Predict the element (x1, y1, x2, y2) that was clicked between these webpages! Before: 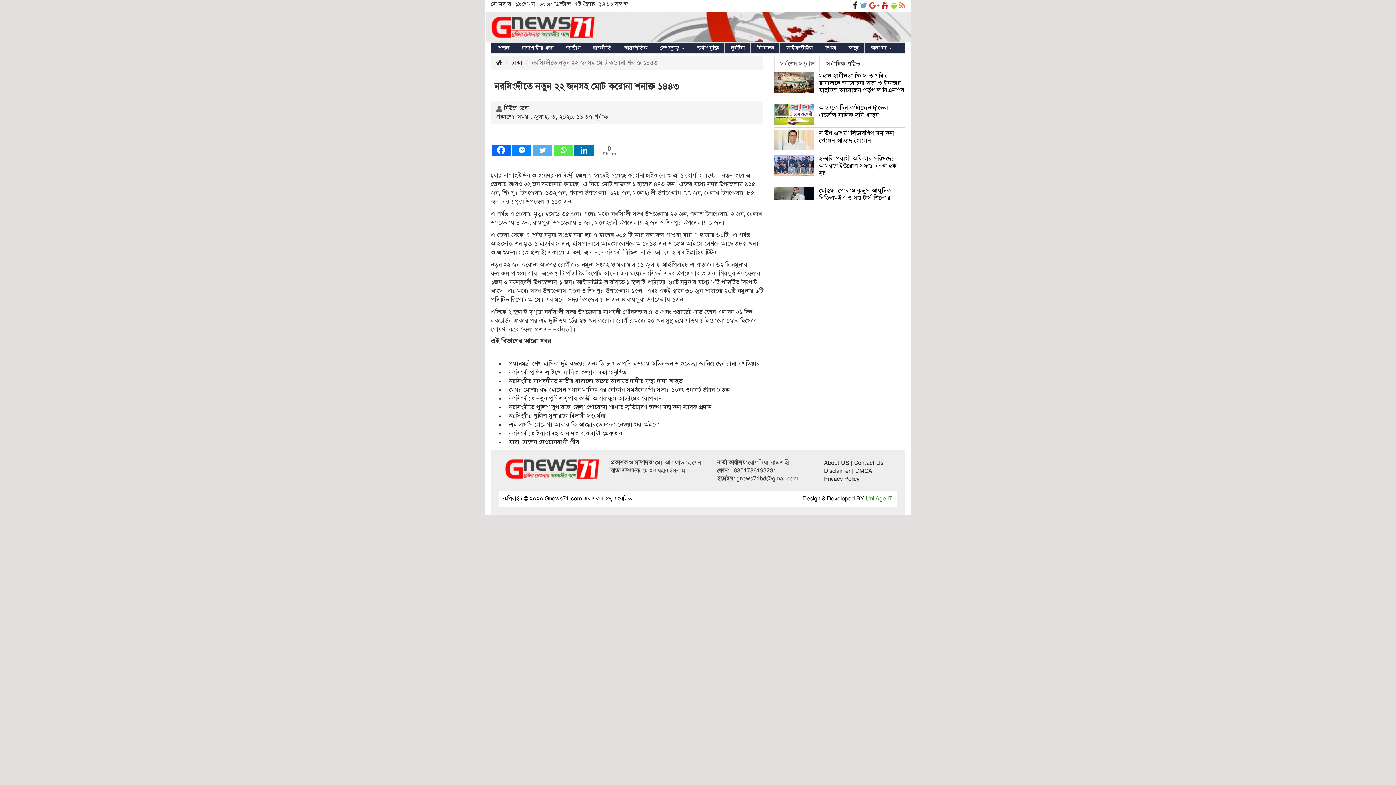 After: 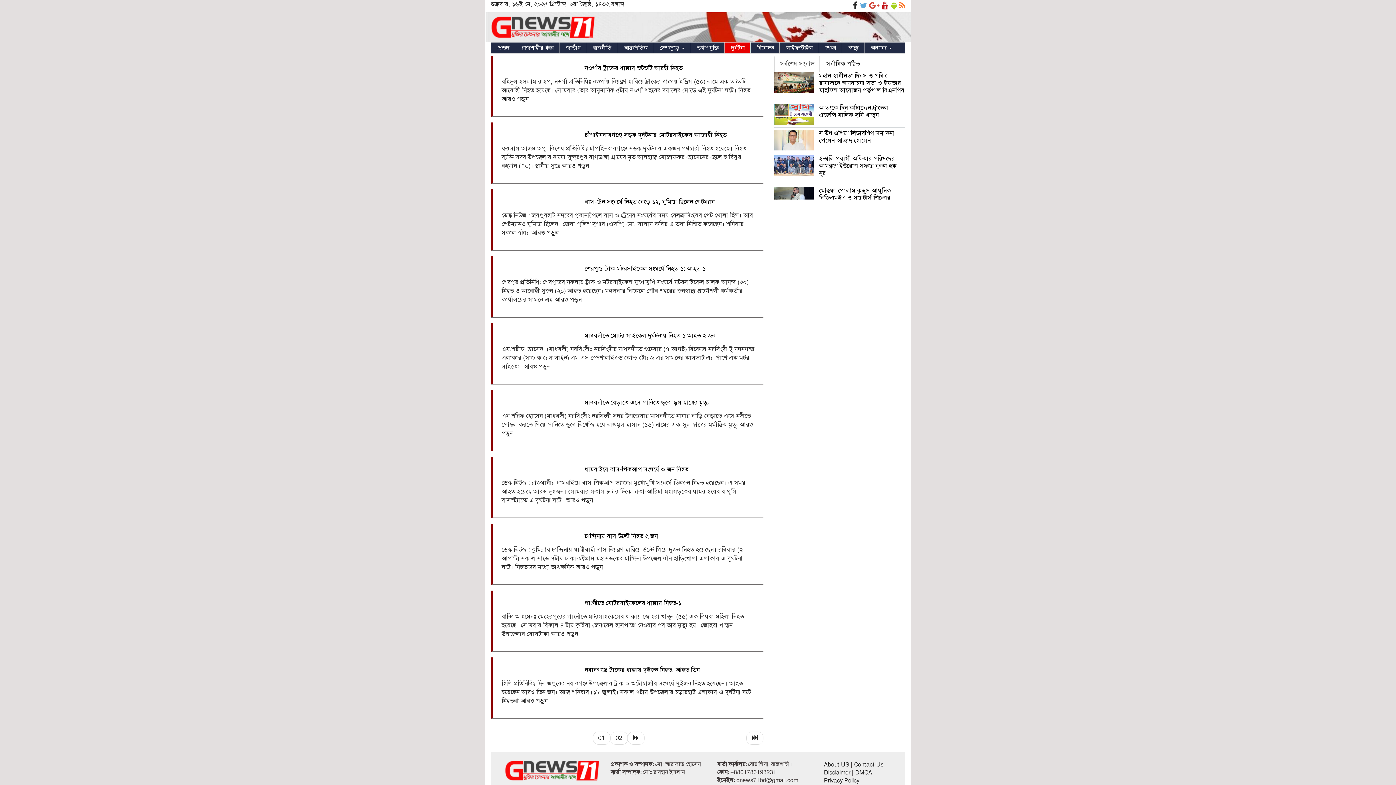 Action: label: দুর্ঘটনা bbox: (724, 42, 750, 53)